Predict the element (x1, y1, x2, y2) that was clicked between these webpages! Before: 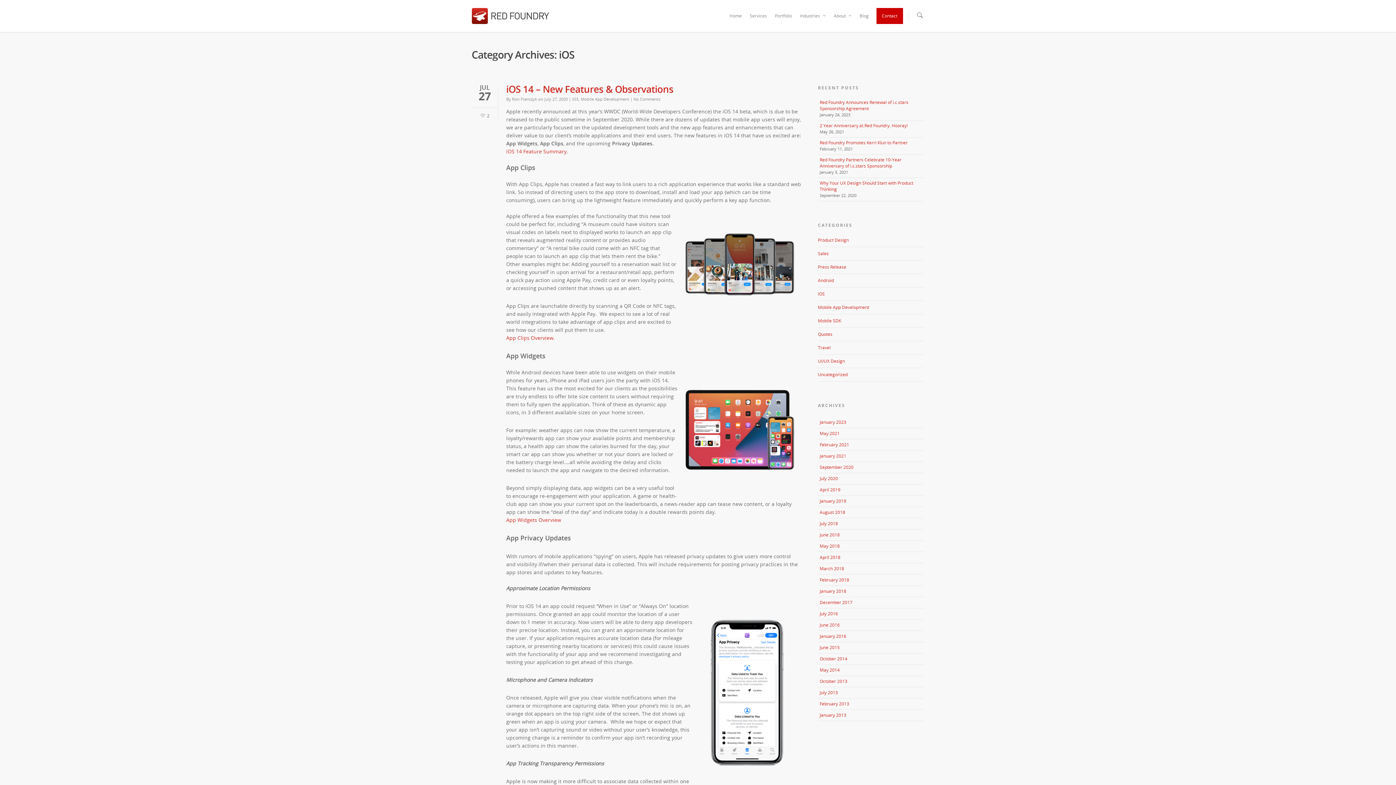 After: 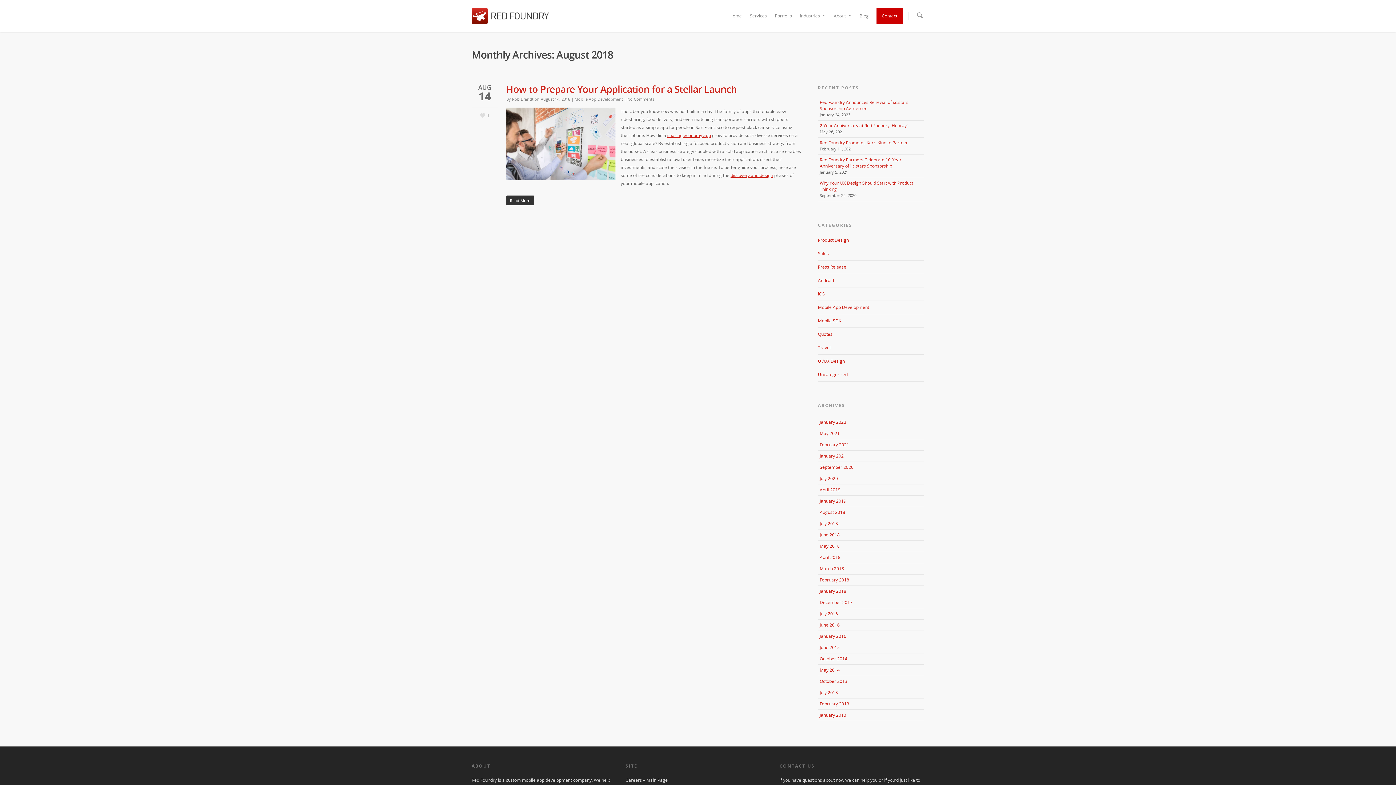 Action: bbox: (819, 509, 845, 515) label: August 2018